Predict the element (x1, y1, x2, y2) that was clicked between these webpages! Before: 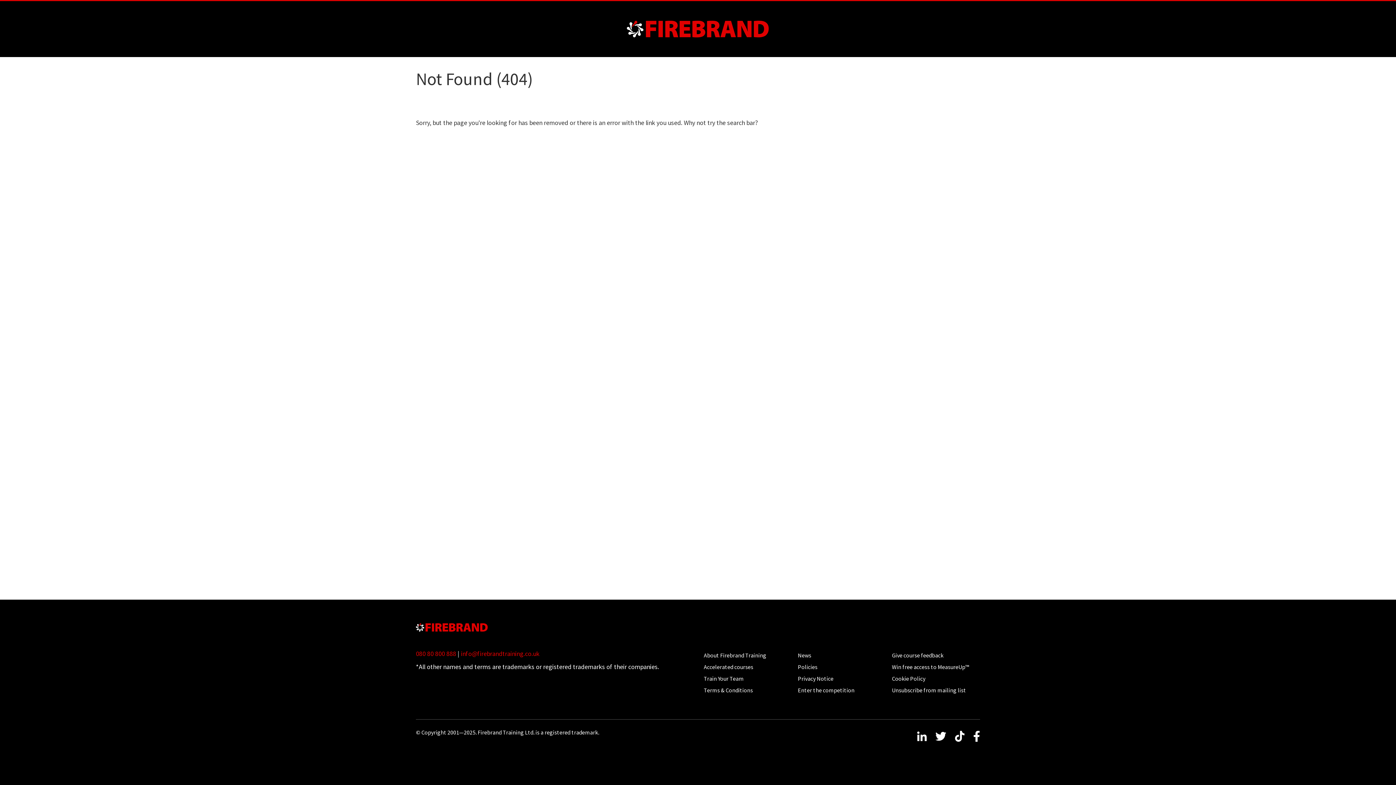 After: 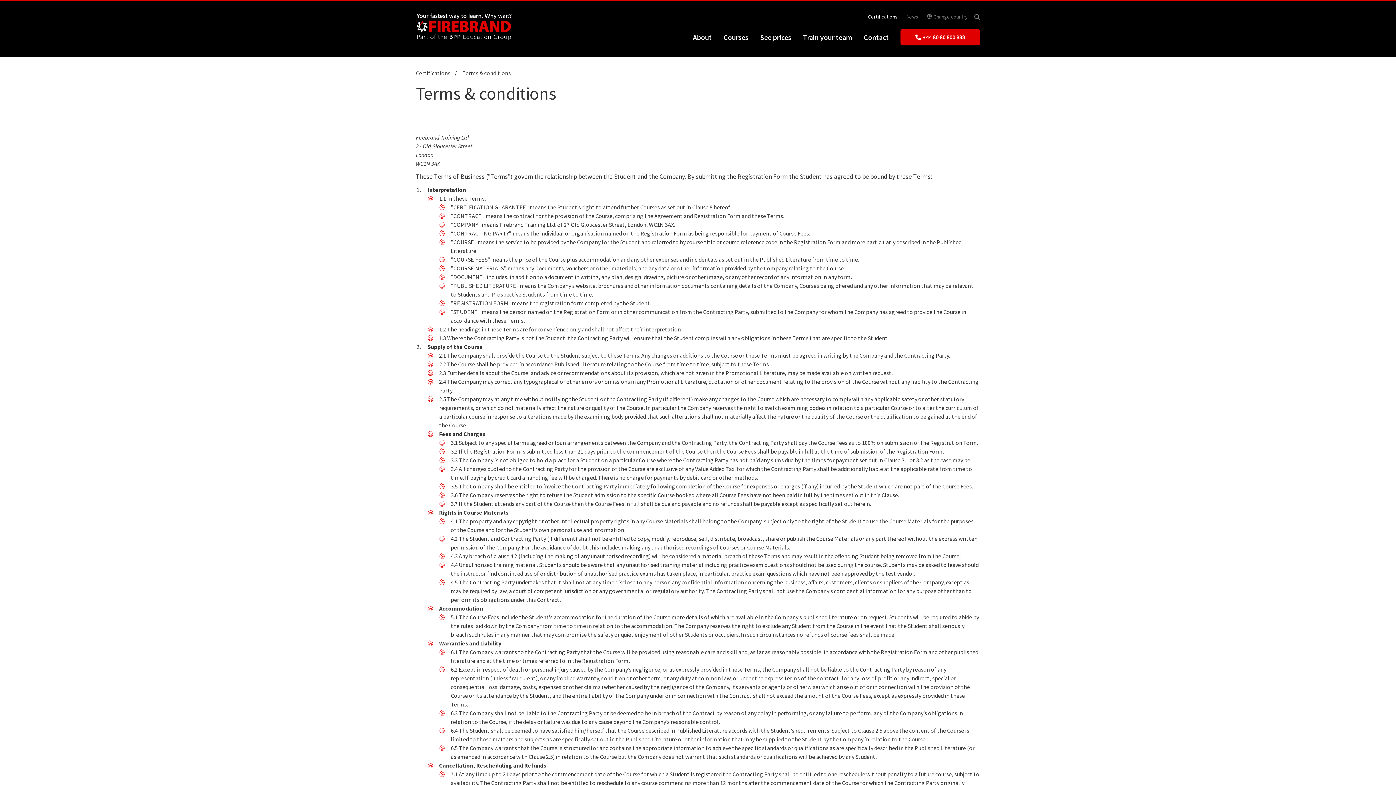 Action: bbox: (704, 686, 753, 694) label: Terms & Conditions